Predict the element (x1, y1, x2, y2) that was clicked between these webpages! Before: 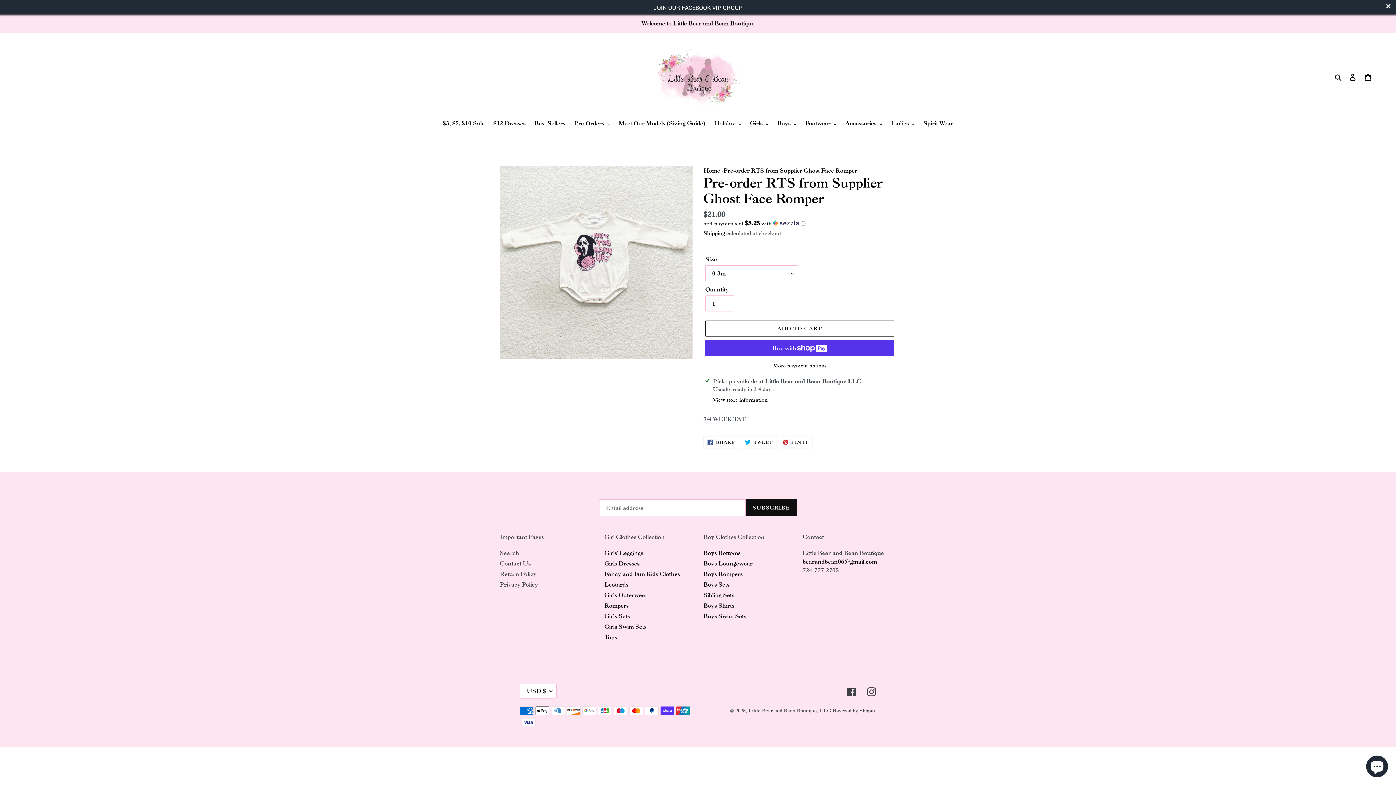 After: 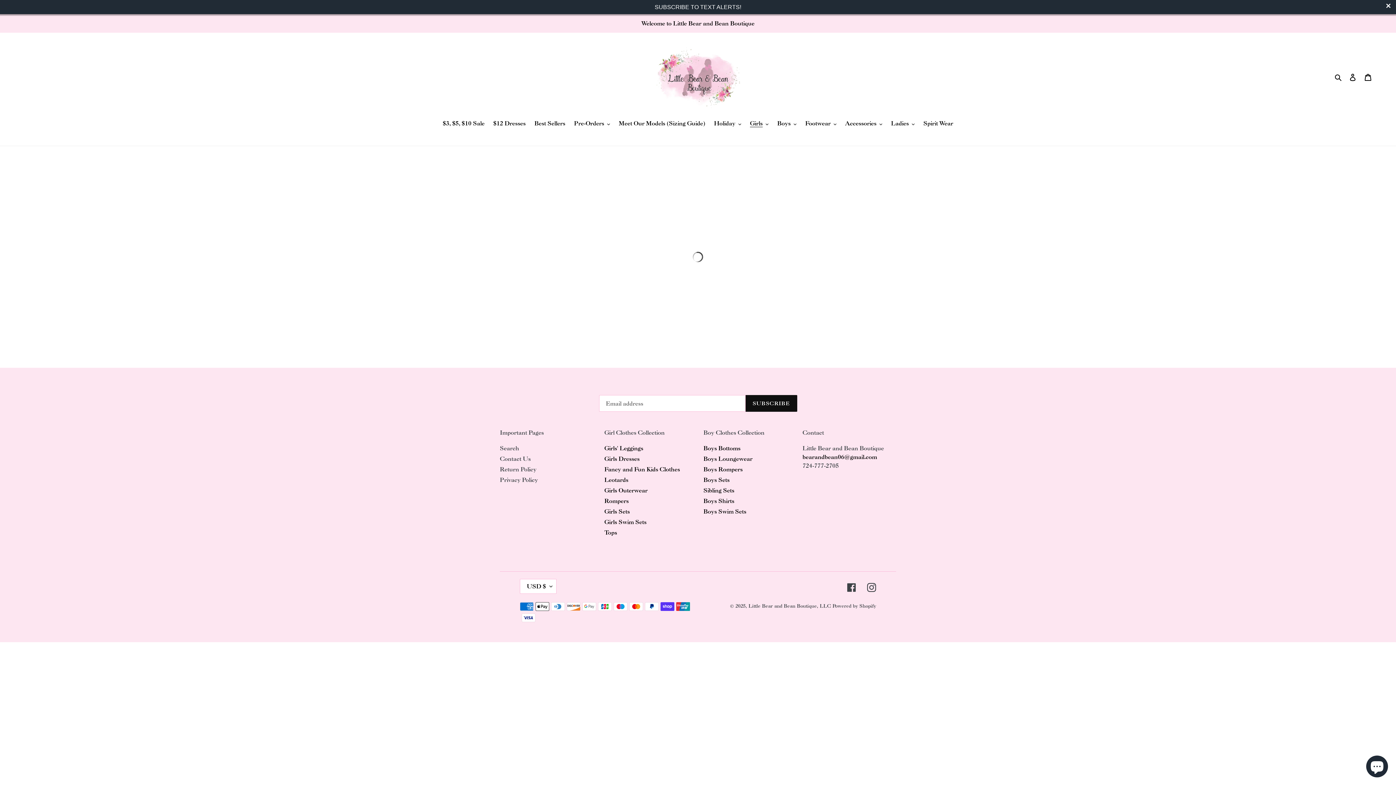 Action: label: Girls Dresses bbox: (604, 559, 692, 569)